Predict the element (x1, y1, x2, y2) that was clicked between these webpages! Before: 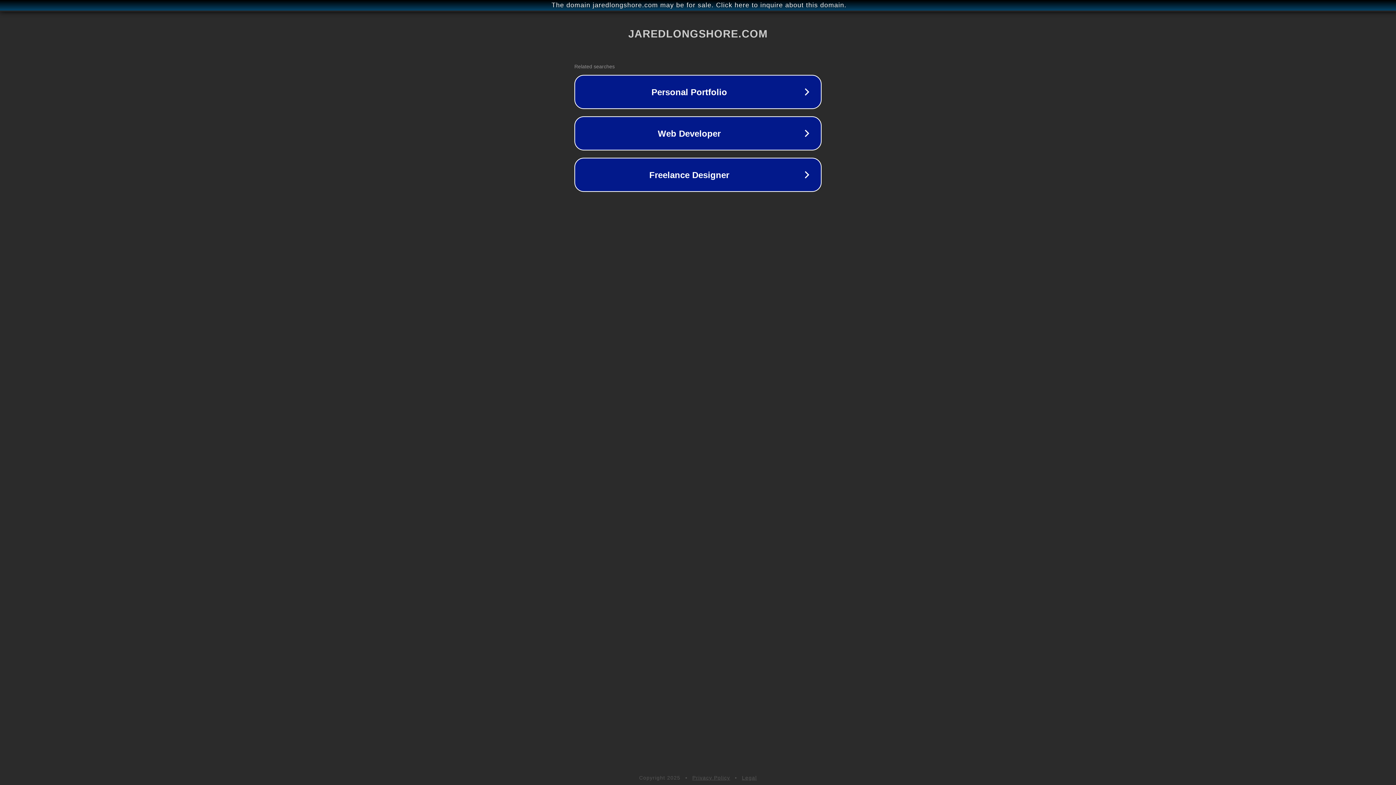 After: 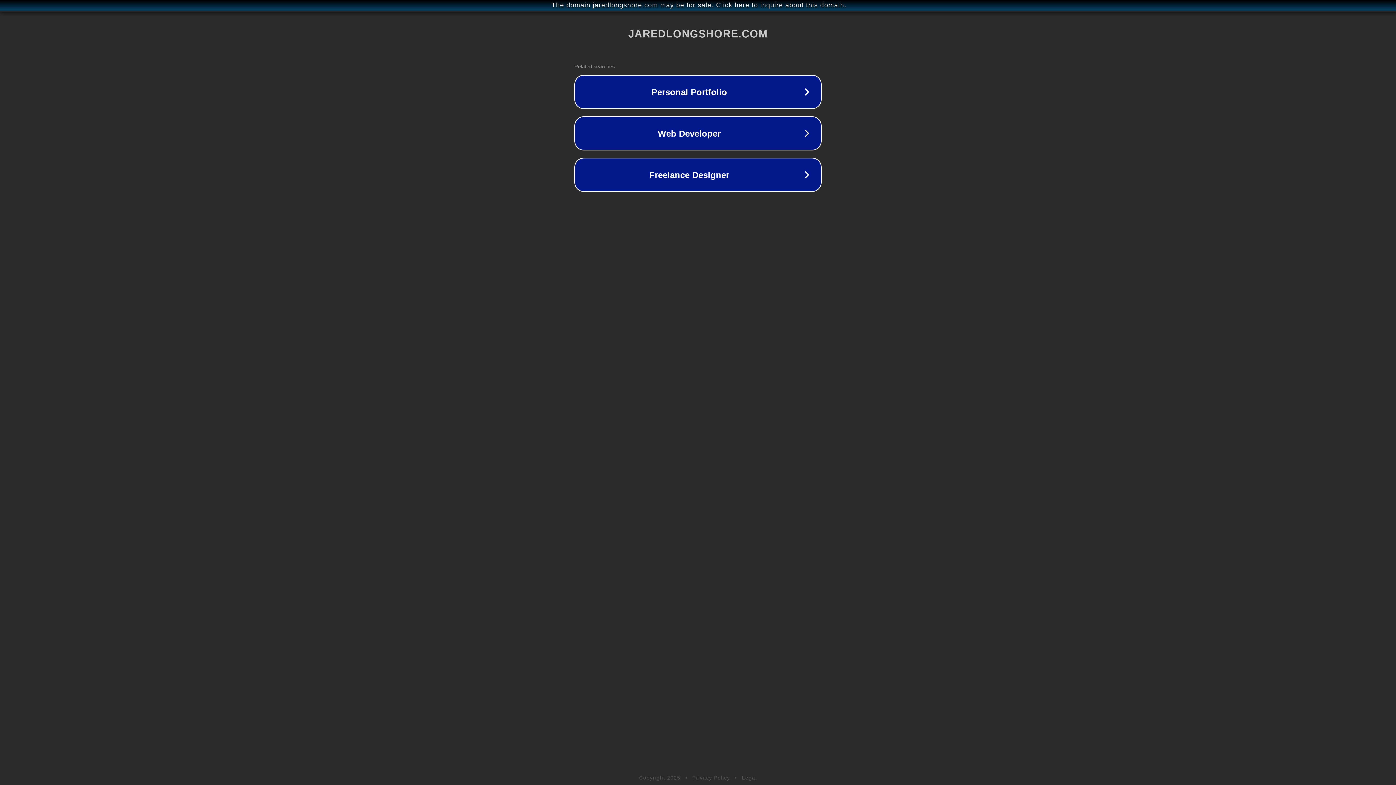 Action: label: Legal bbox: (742, 775, 757, 781)